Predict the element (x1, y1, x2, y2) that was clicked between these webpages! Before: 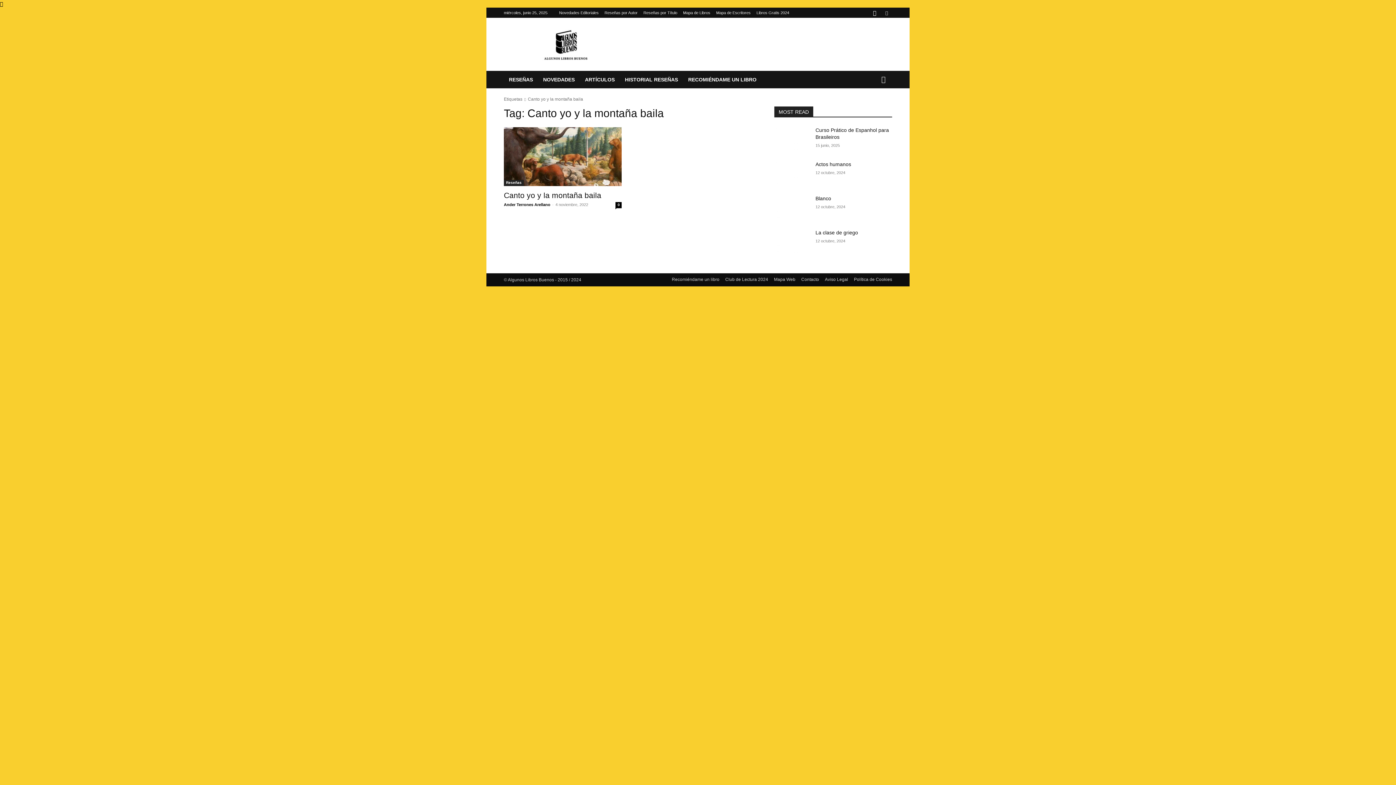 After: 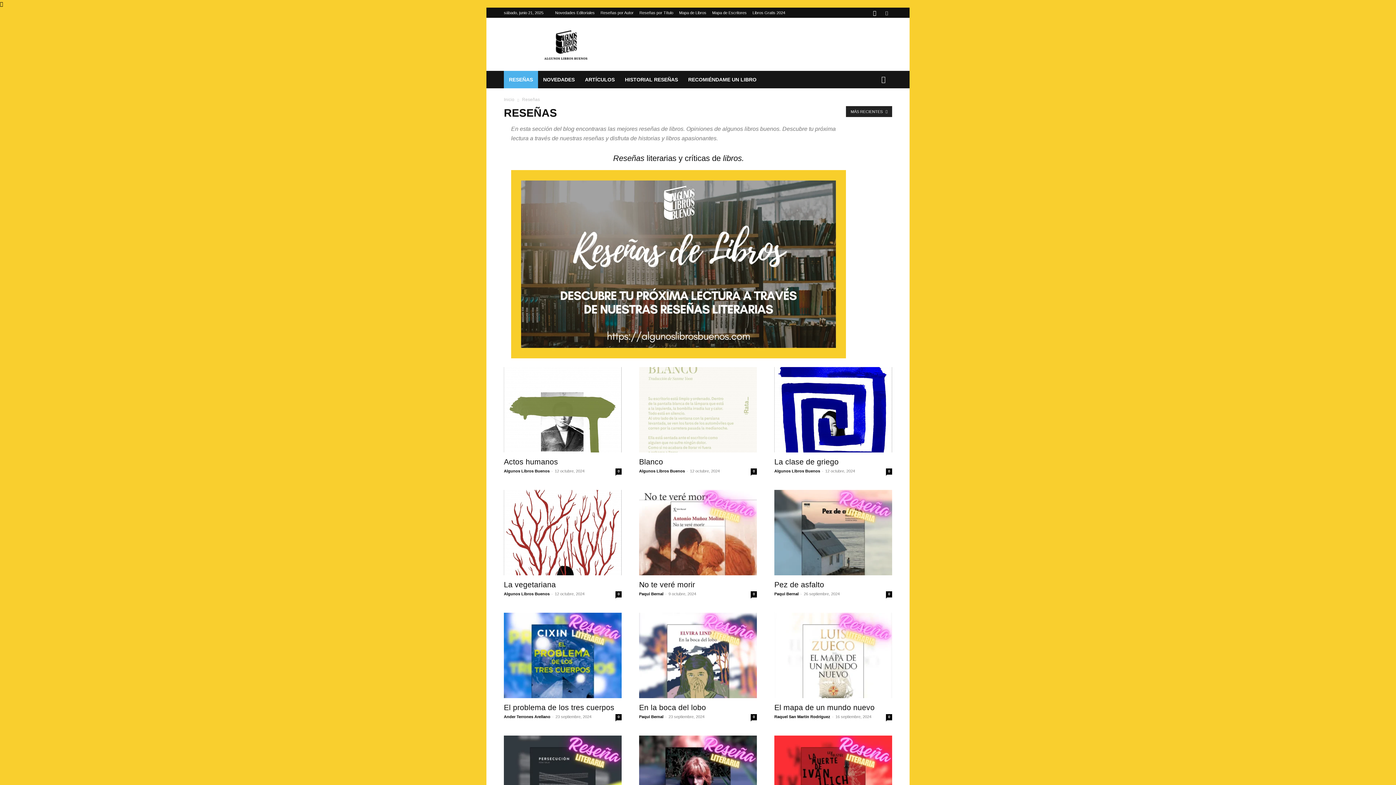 Action: label: RESEÑAS bbox: (504, 70, 538, 88)